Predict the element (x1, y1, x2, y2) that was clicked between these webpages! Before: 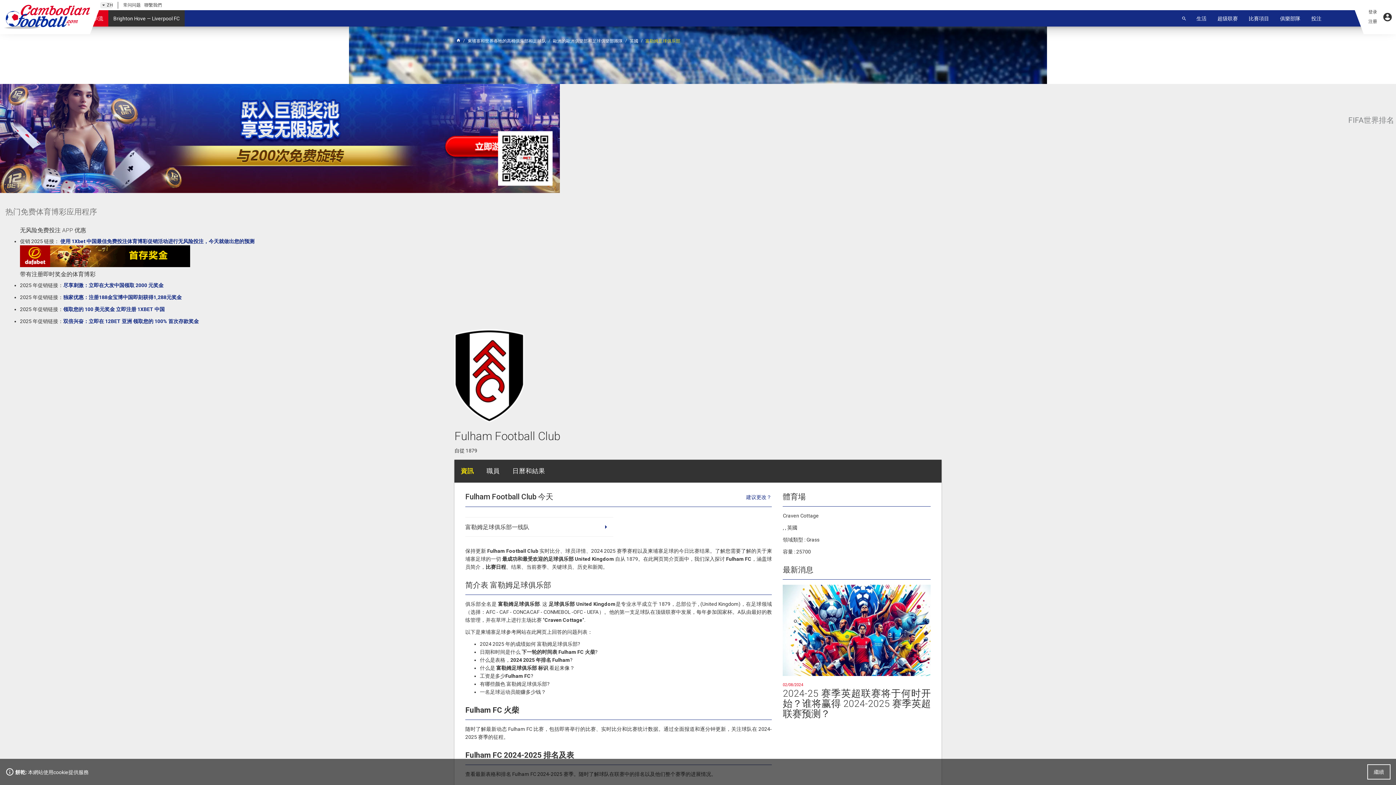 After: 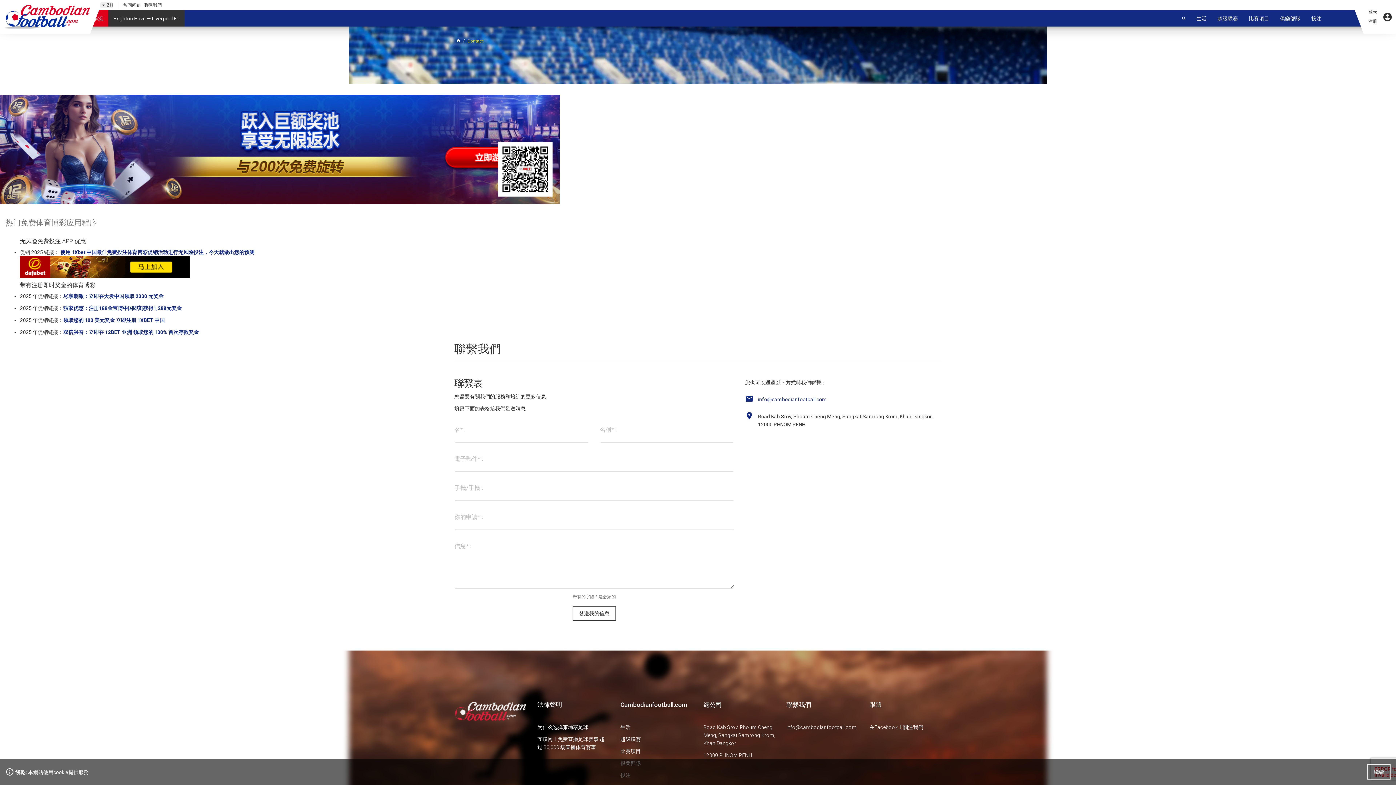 Action: bbox: (141, 2, 159, 7) label: 聯繫我們